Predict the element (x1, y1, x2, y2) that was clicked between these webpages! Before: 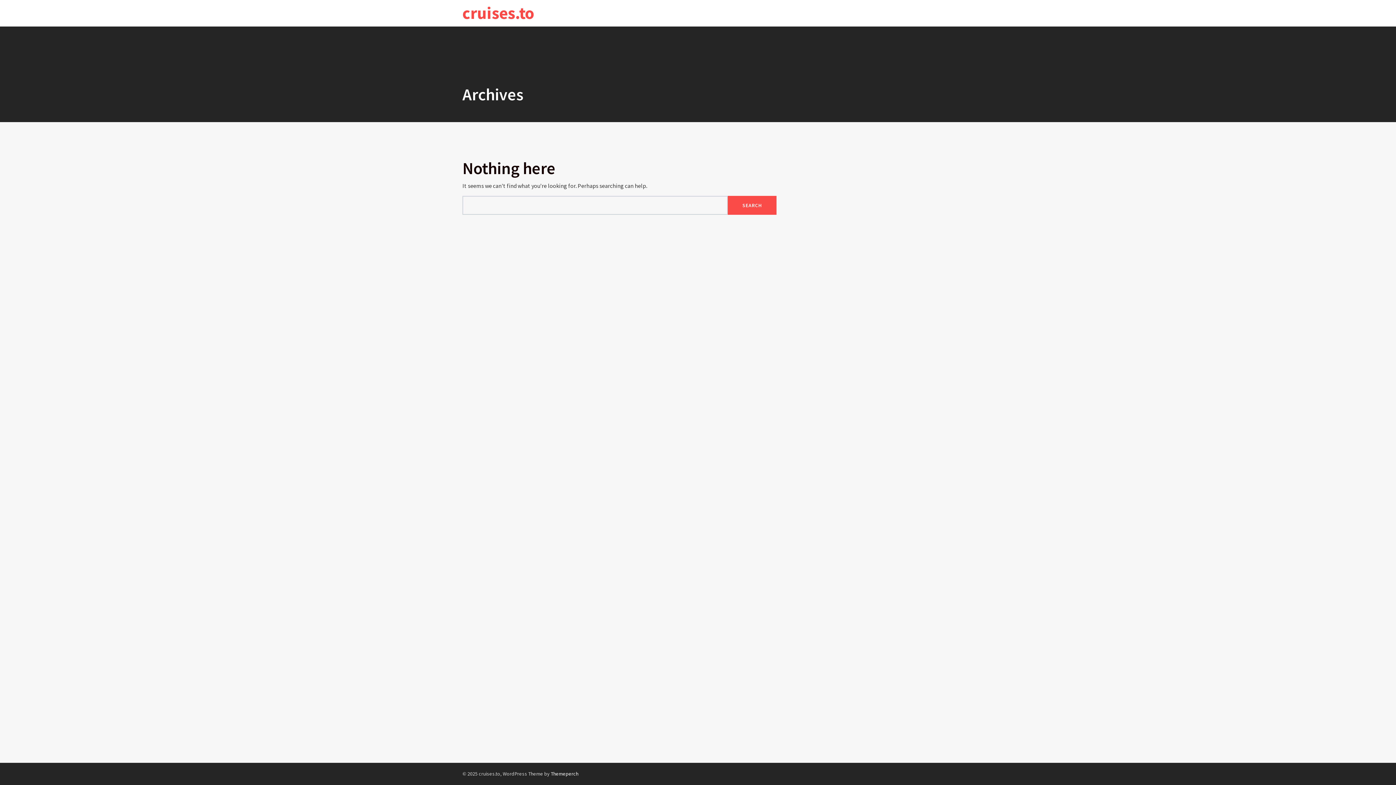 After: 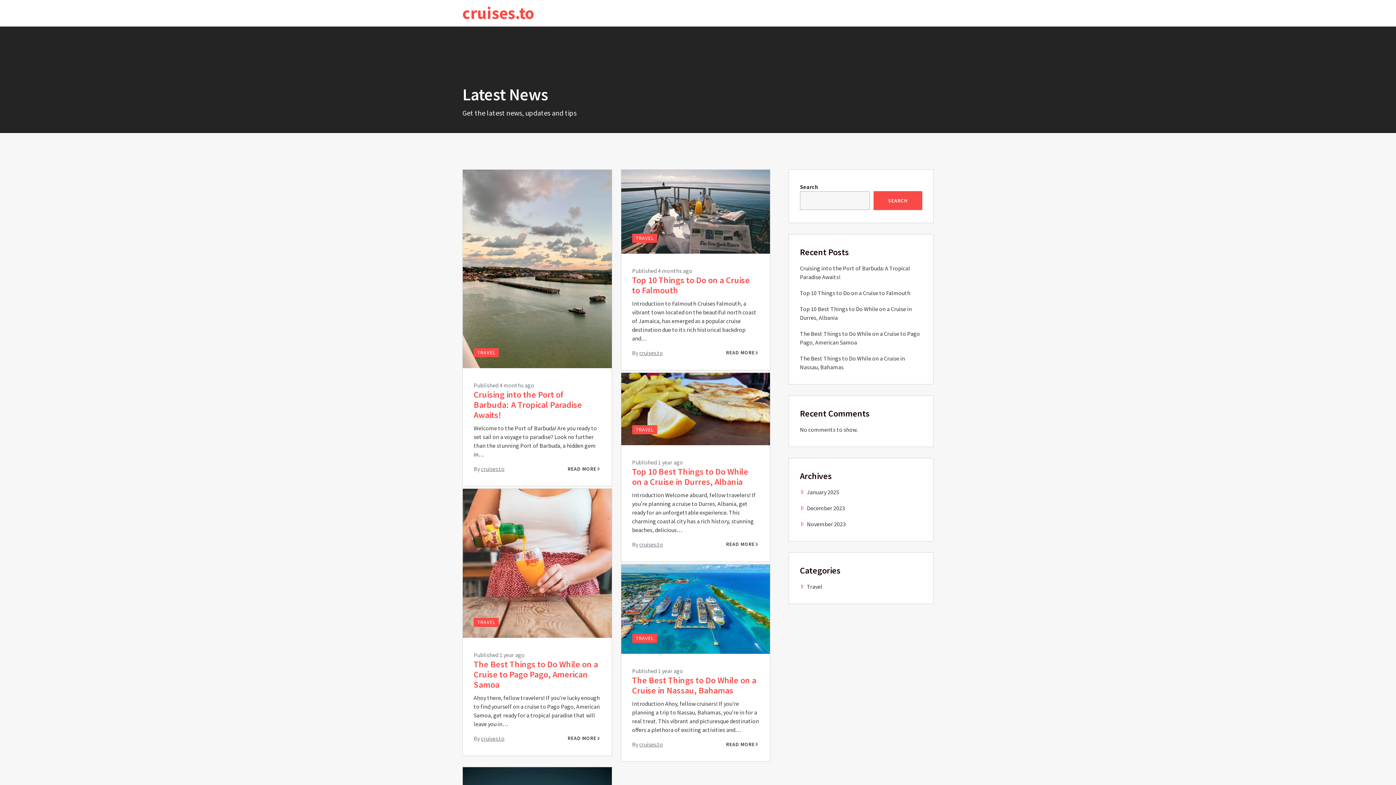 Action: bbox: (462, 2, 534, 23) label: cruises.to